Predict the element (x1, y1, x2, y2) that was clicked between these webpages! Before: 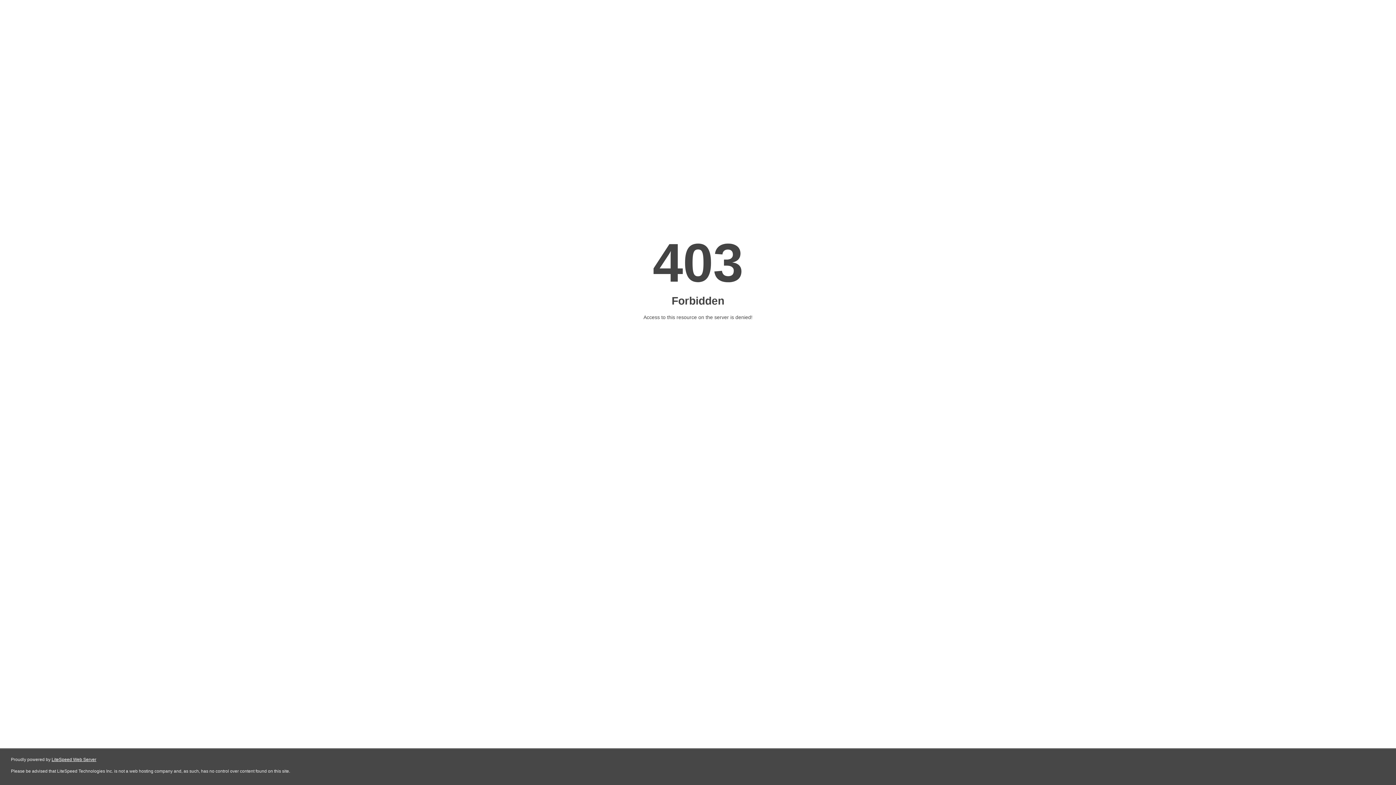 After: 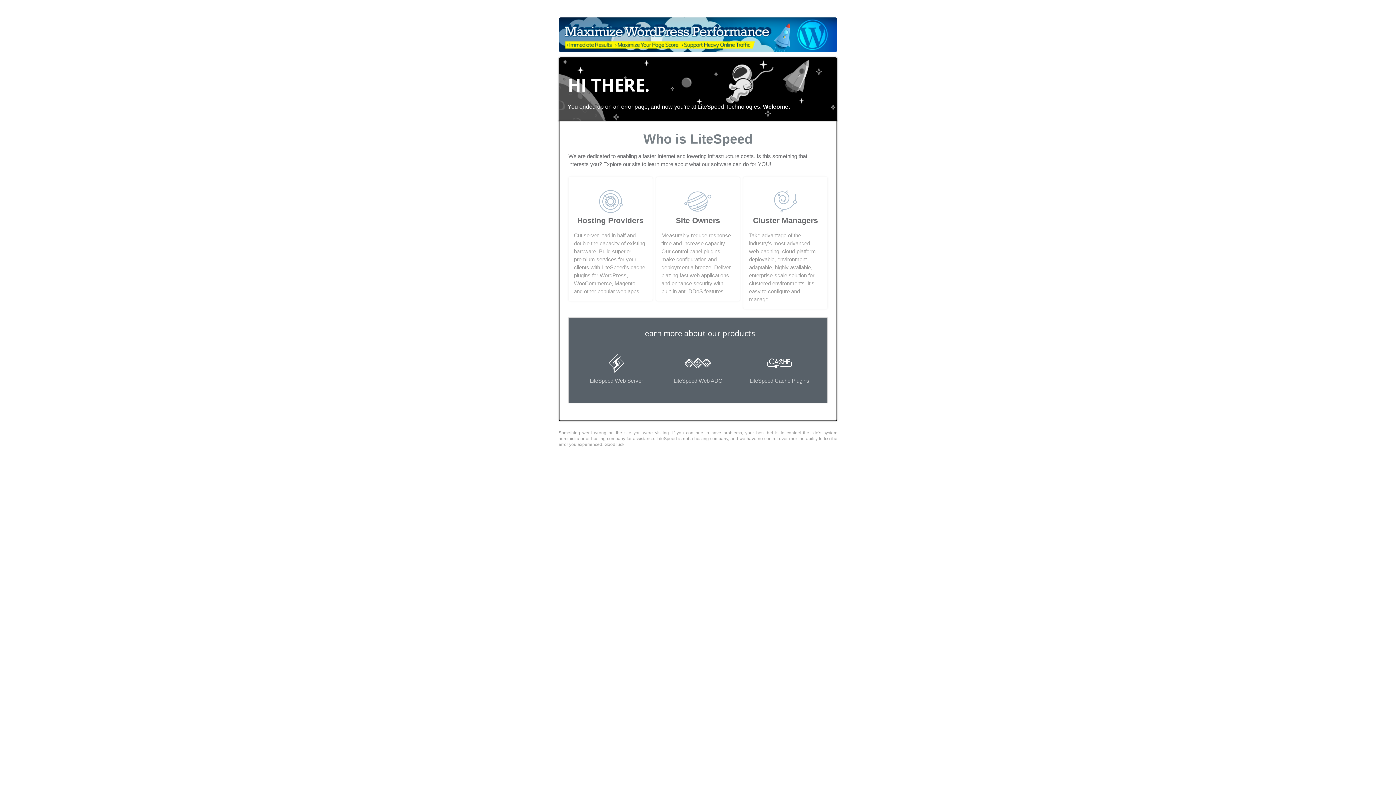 Action: label: LiteSpeed Web Server bbox: (51, 757, 96, 762)